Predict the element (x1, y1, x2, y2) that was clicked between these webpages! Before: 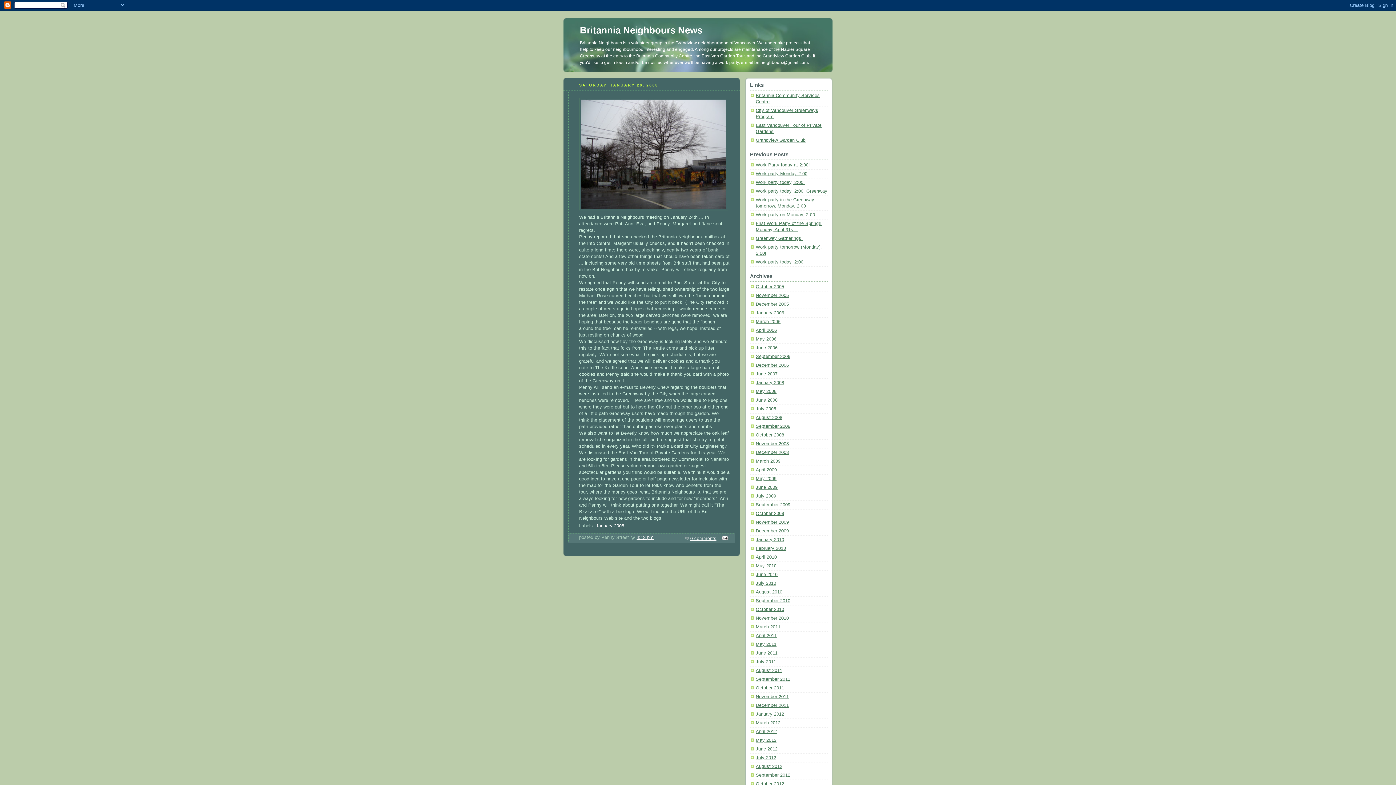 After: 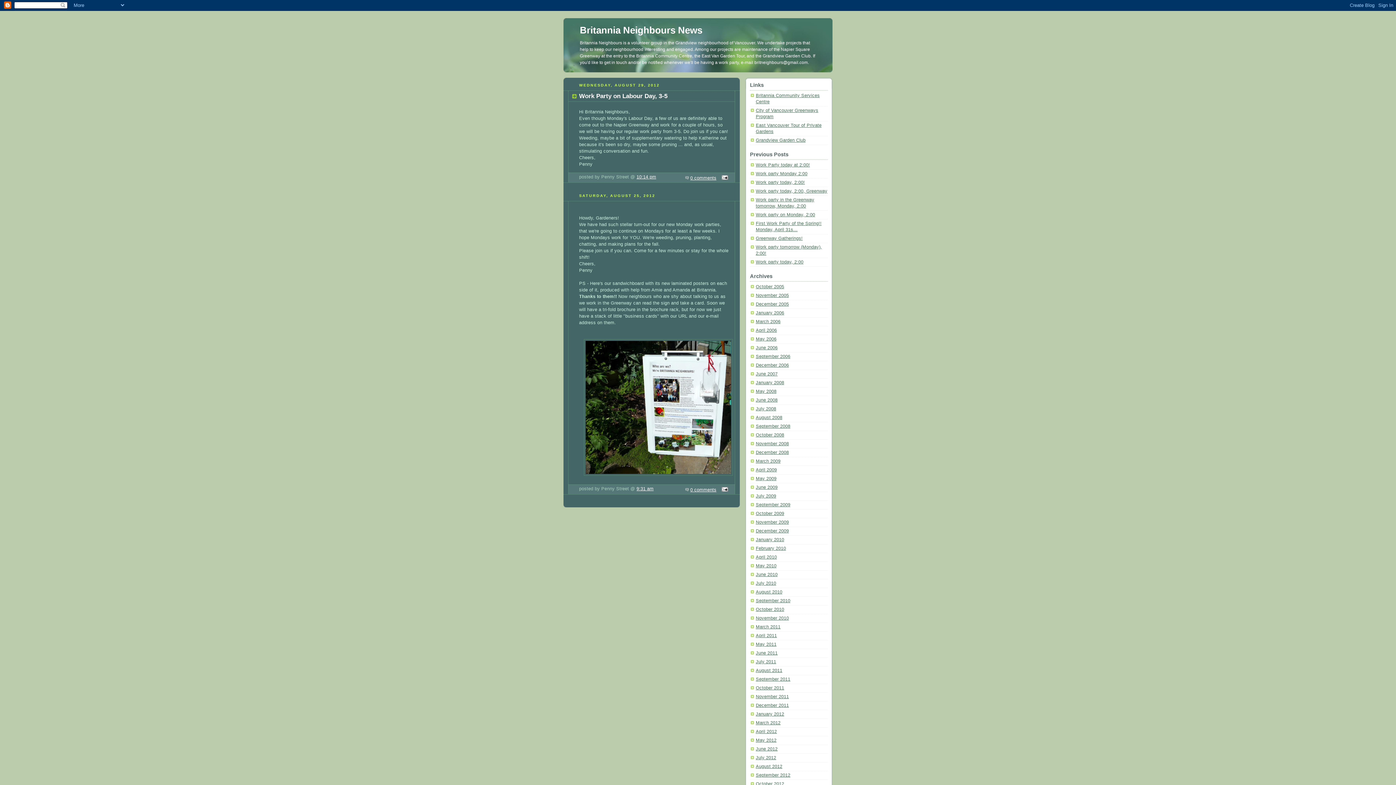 Action: bbox: (756, 764, 782, 769) label: August 2012